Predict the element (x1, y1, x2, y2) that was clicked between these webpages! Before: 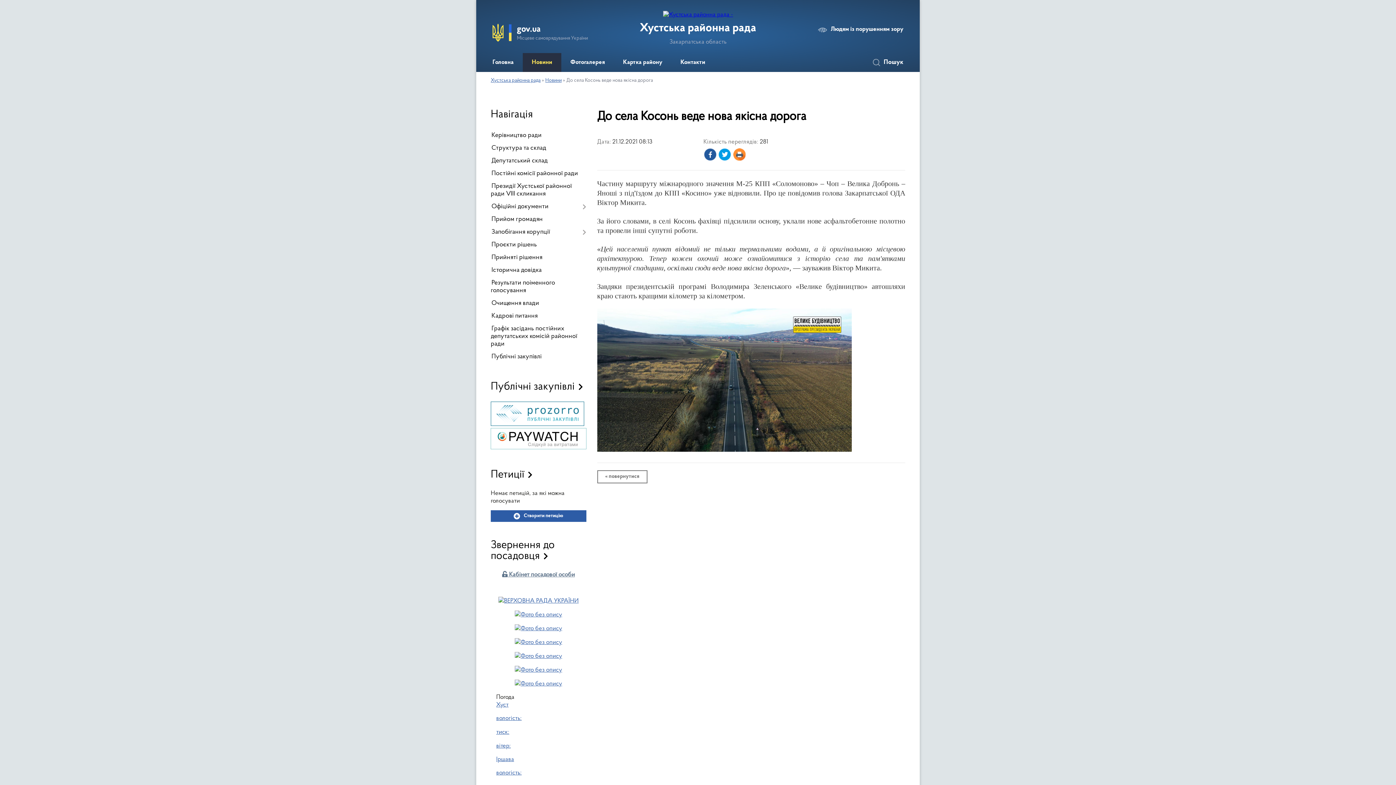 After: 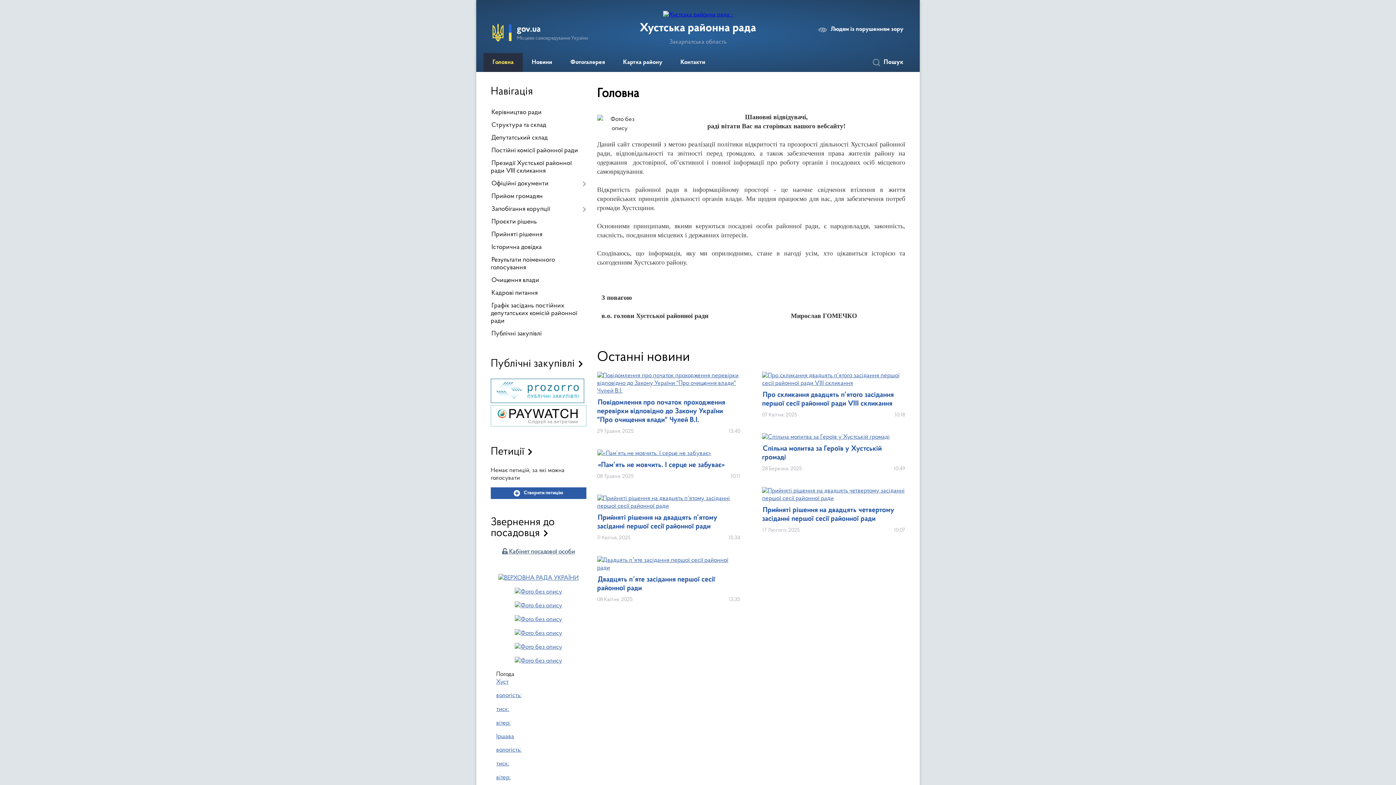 Action: label: Хустська районна рада bbox: (490, 78, 540, 83)